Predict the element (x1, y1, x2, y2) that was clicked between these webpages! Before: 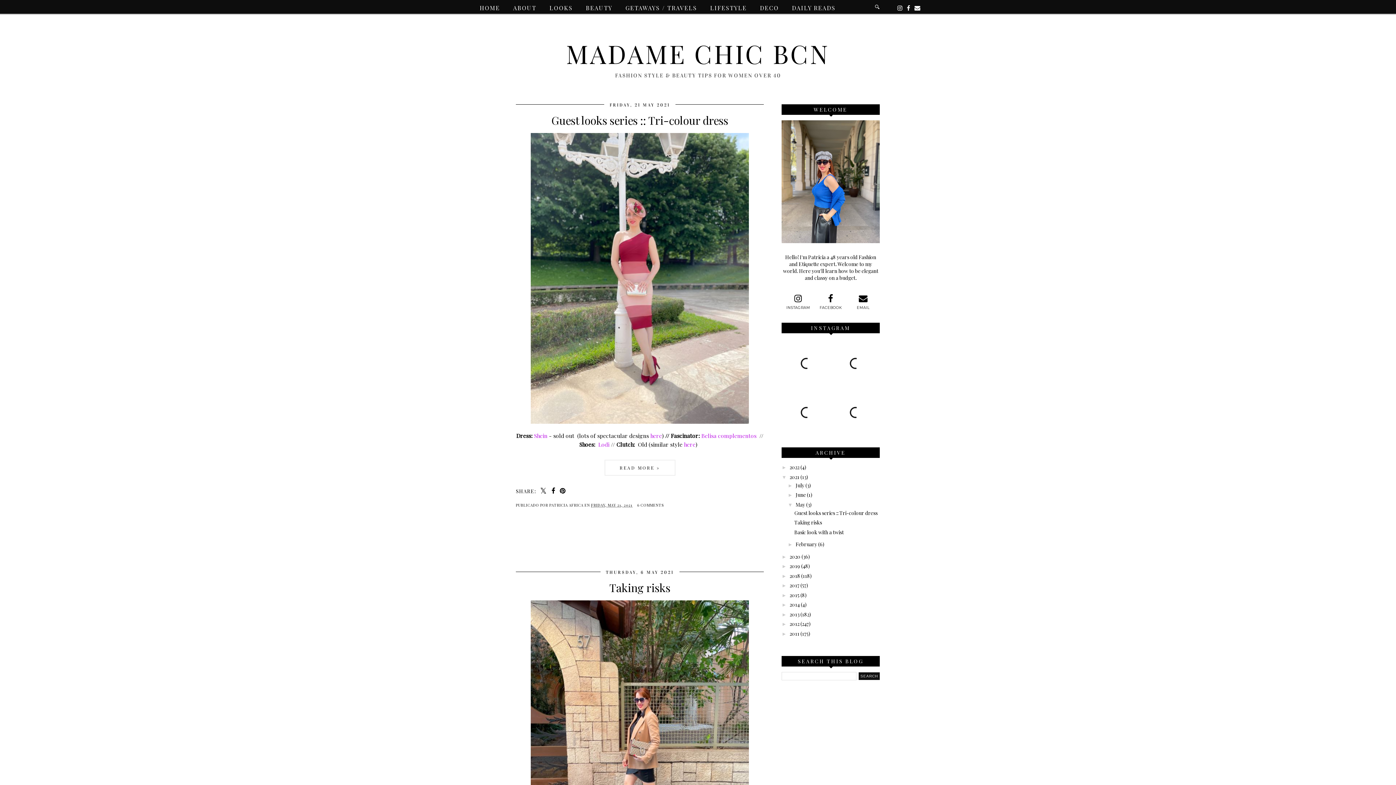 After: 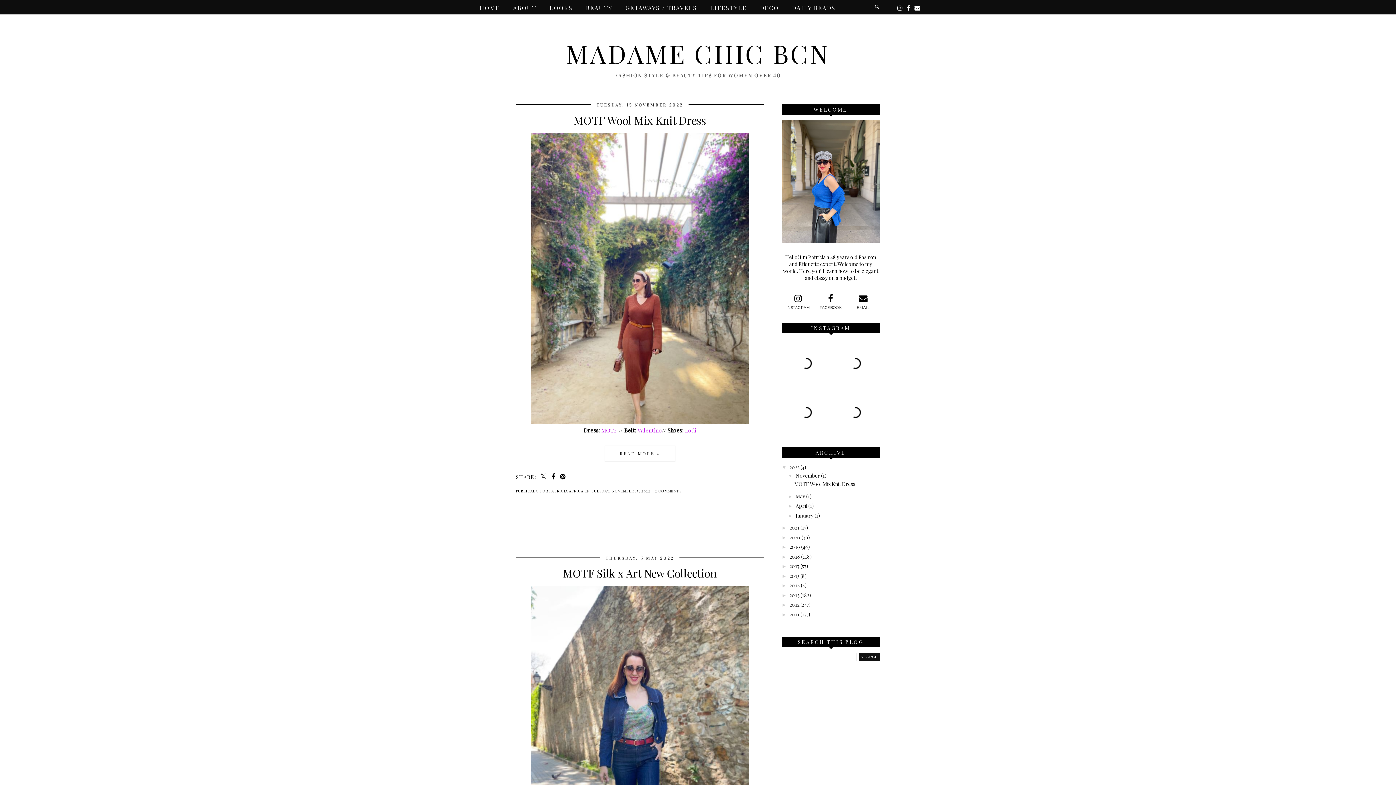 Action: label: 2022 bbox: (789, 464, 799, 470)